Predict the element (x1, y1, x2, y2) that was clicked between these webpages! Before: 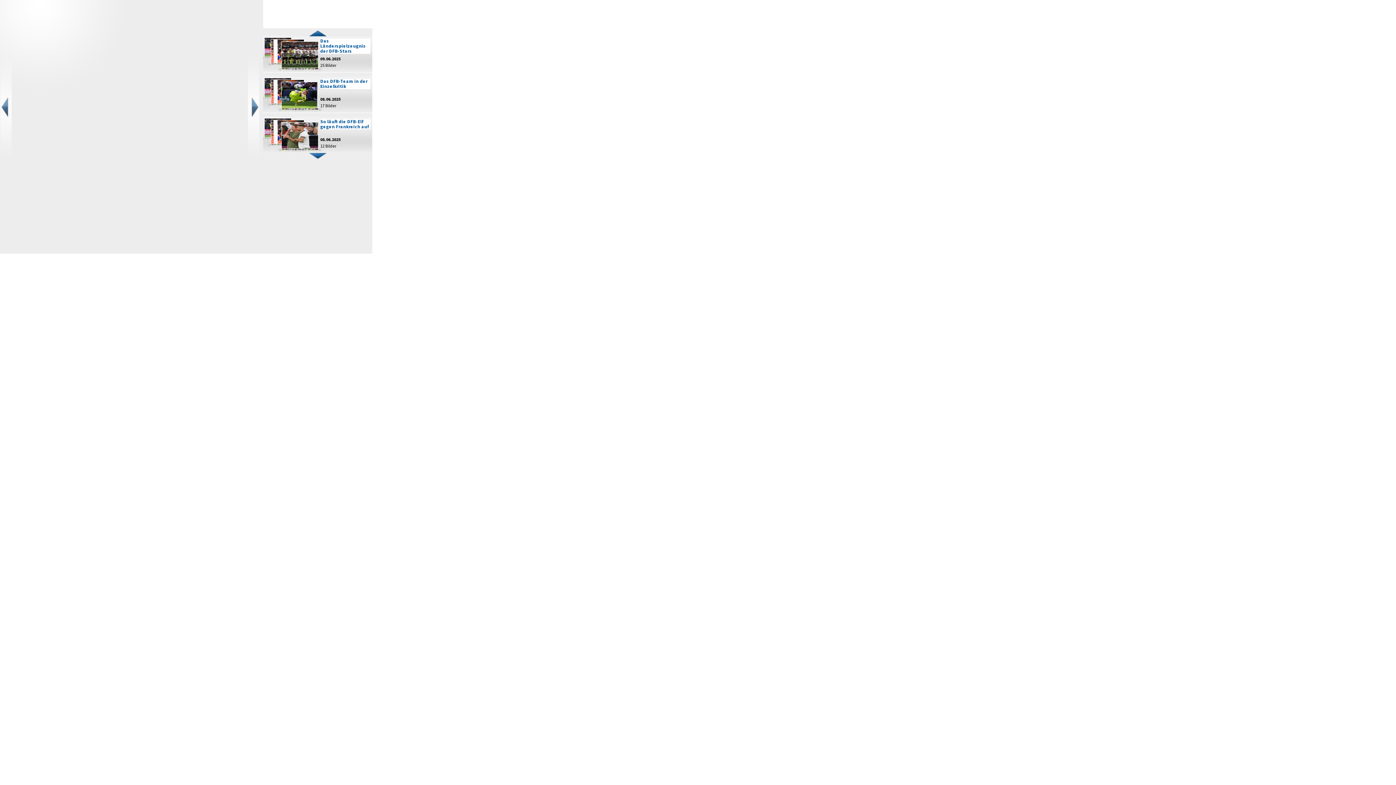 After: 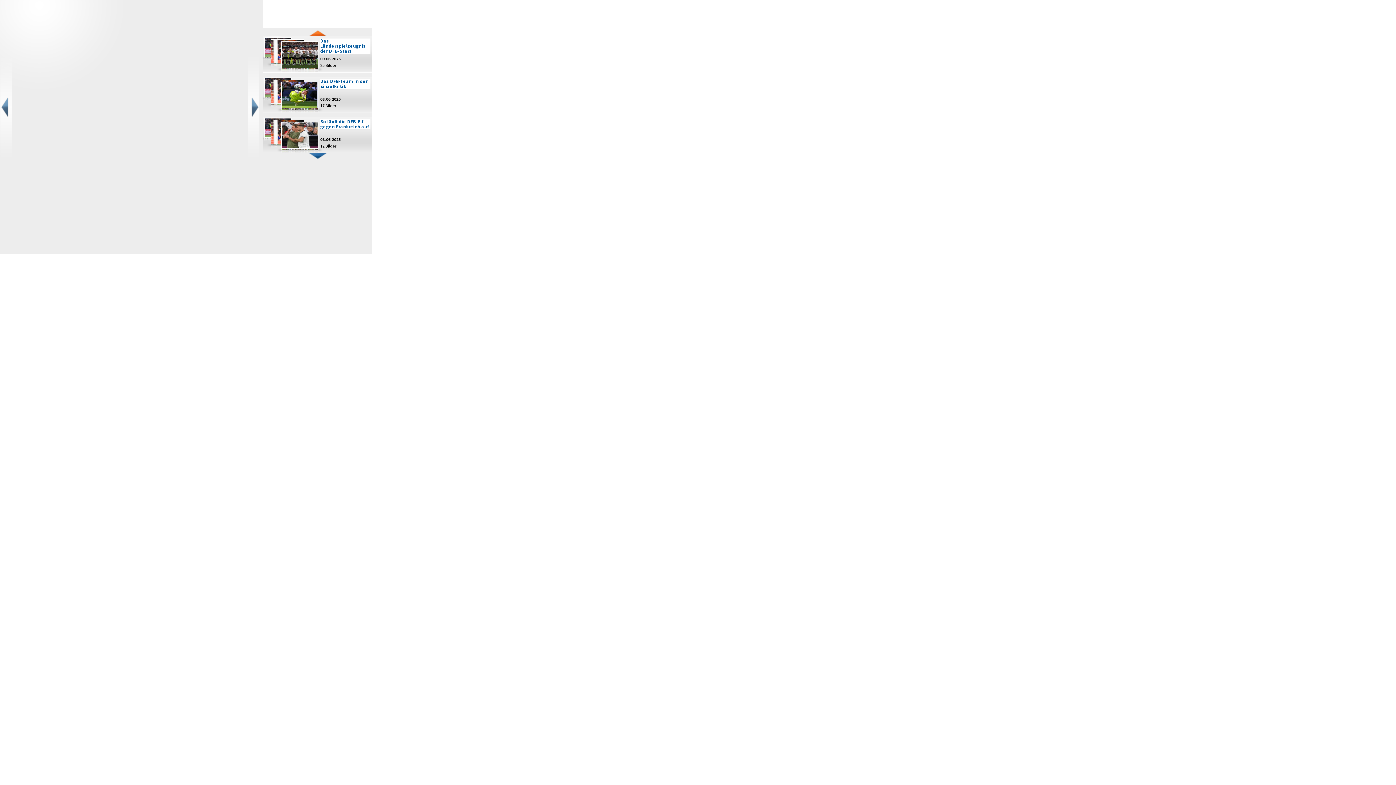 Action: bbox: (263, 30, 372, 36)